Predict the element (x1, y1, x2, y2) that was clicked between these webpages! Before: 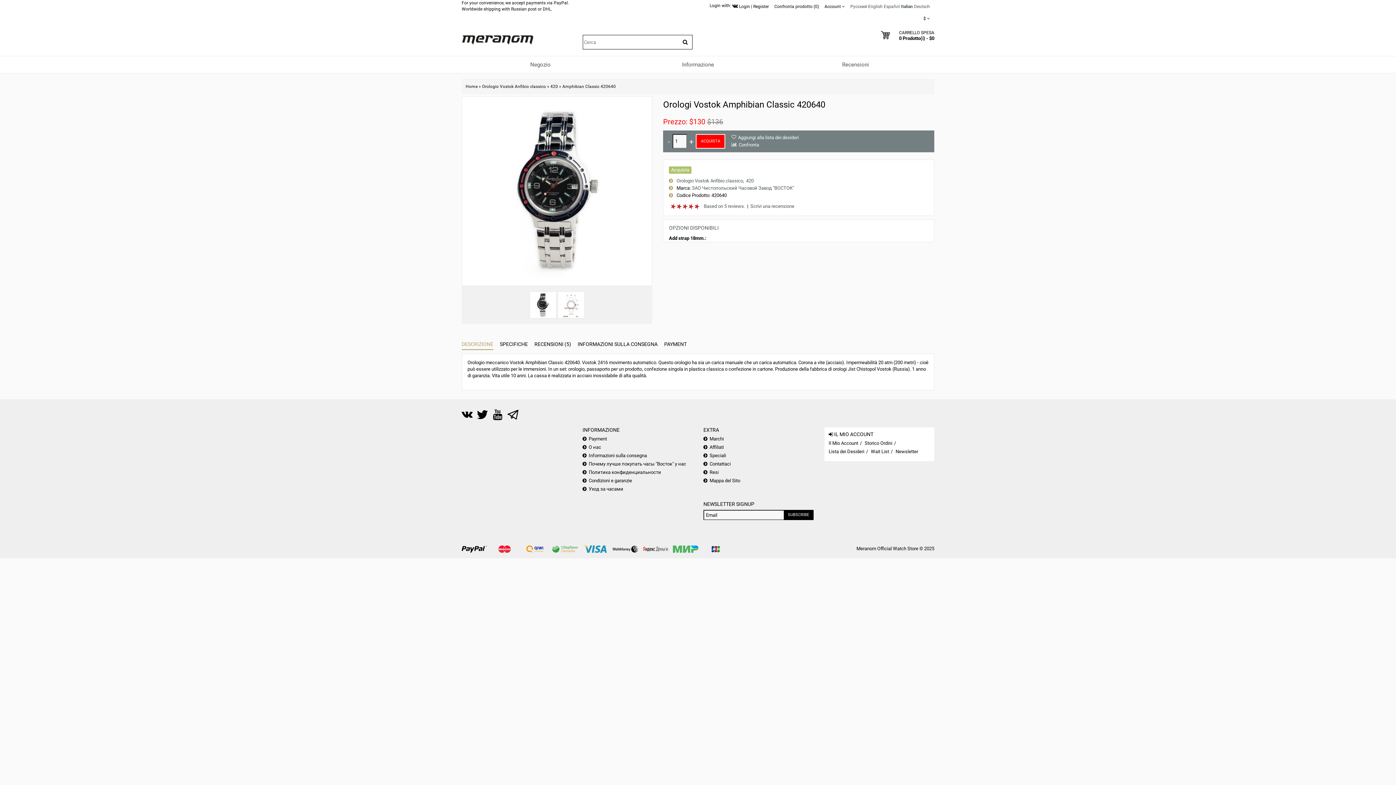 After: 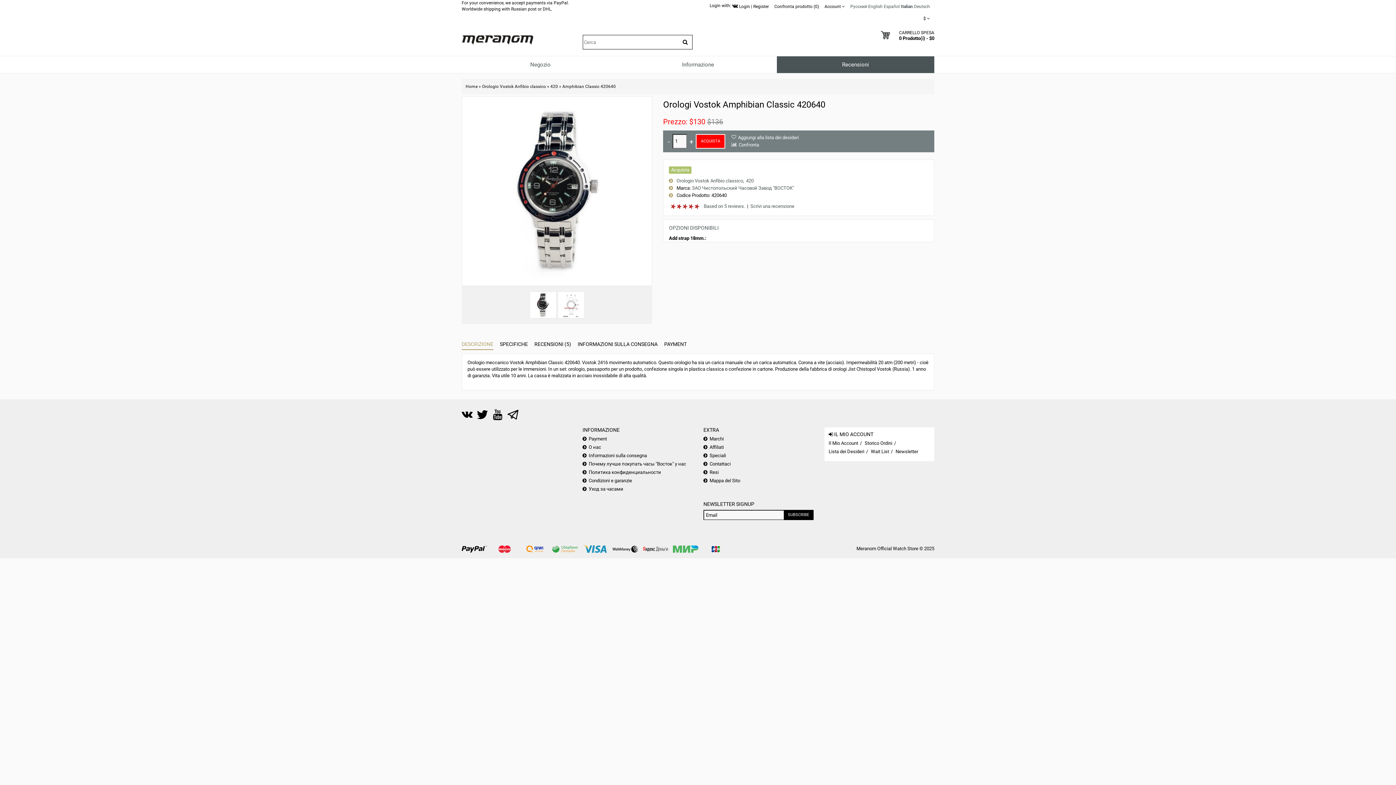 Action: label: Recensioni bbox: (776, 56, 934, 73)